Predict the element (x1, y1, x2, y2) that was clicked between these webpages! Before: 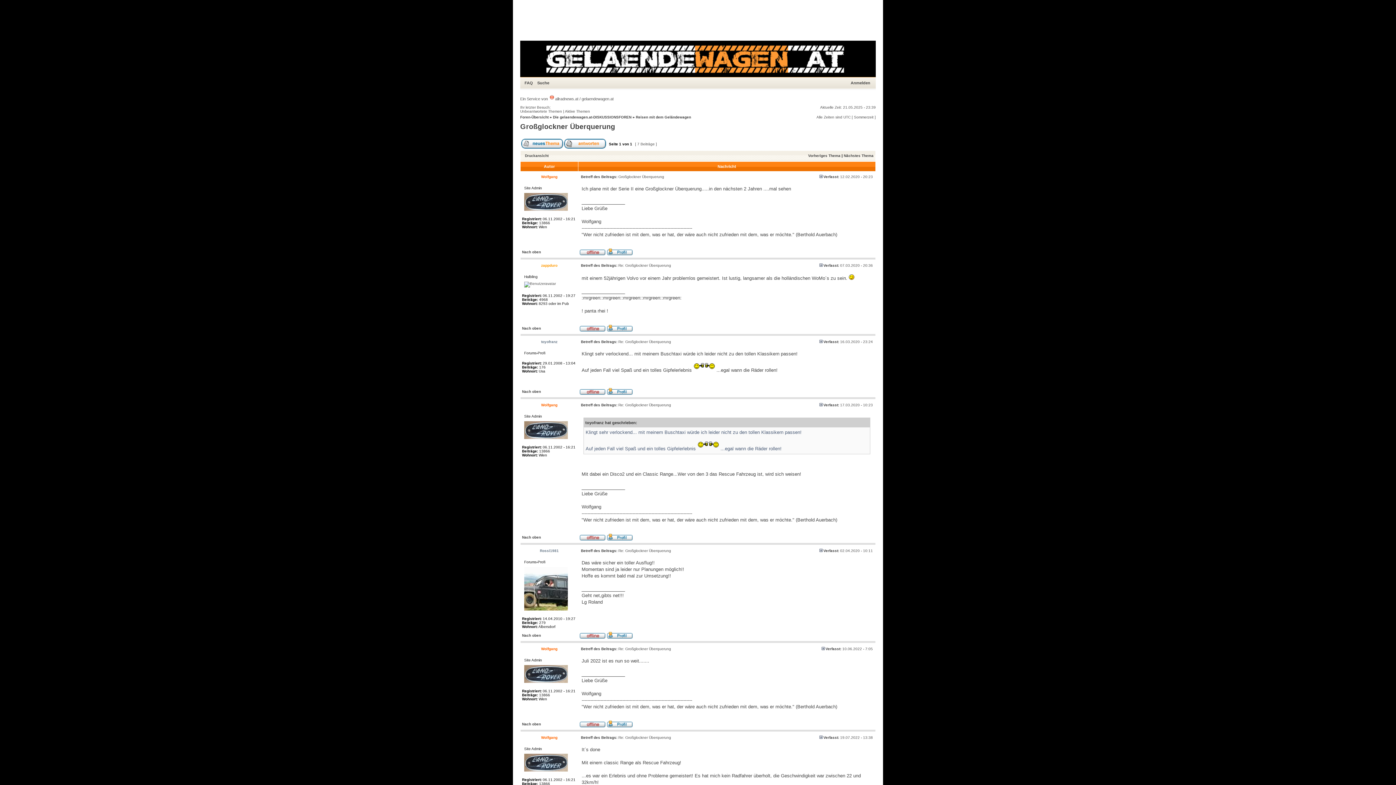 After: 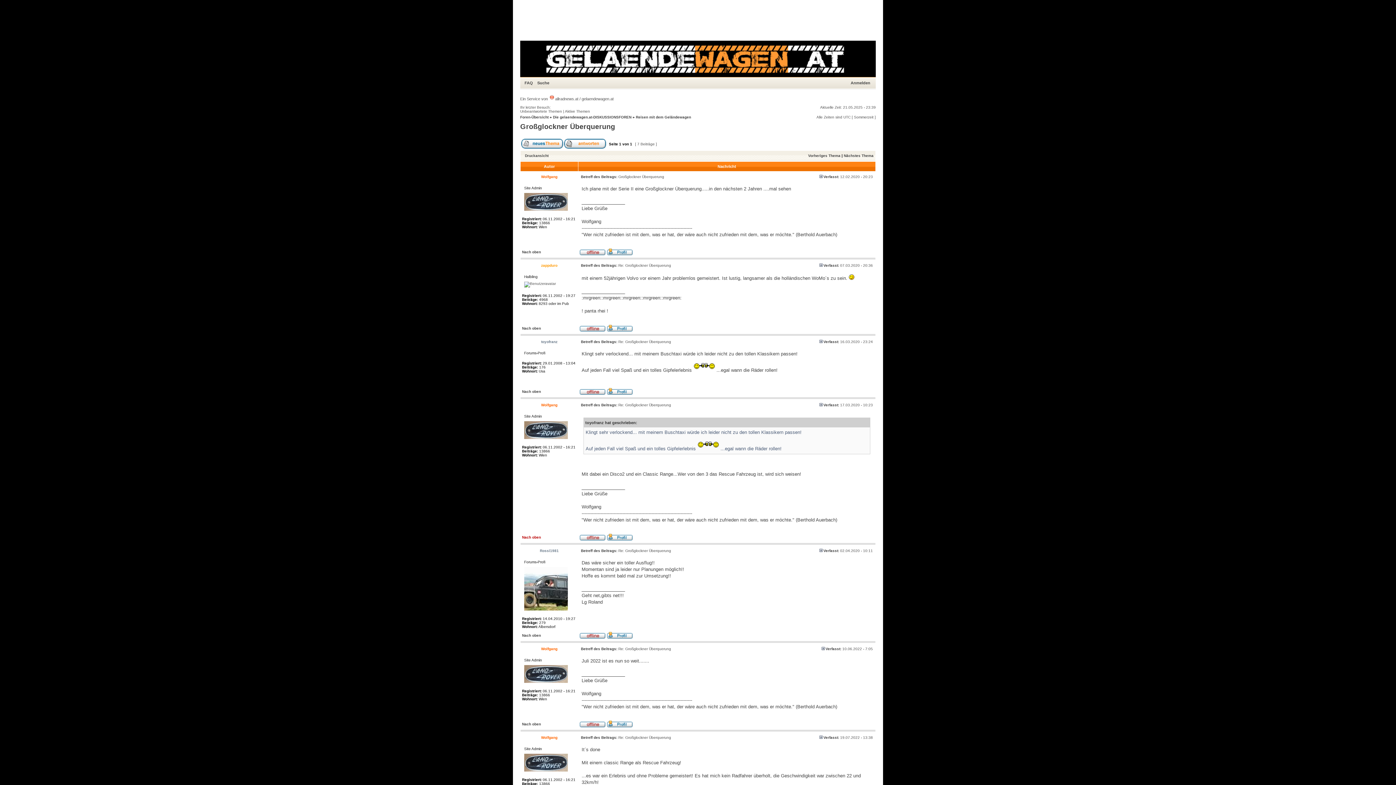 Action: bbox: (522, 535, 541, 539) label: Nach oben